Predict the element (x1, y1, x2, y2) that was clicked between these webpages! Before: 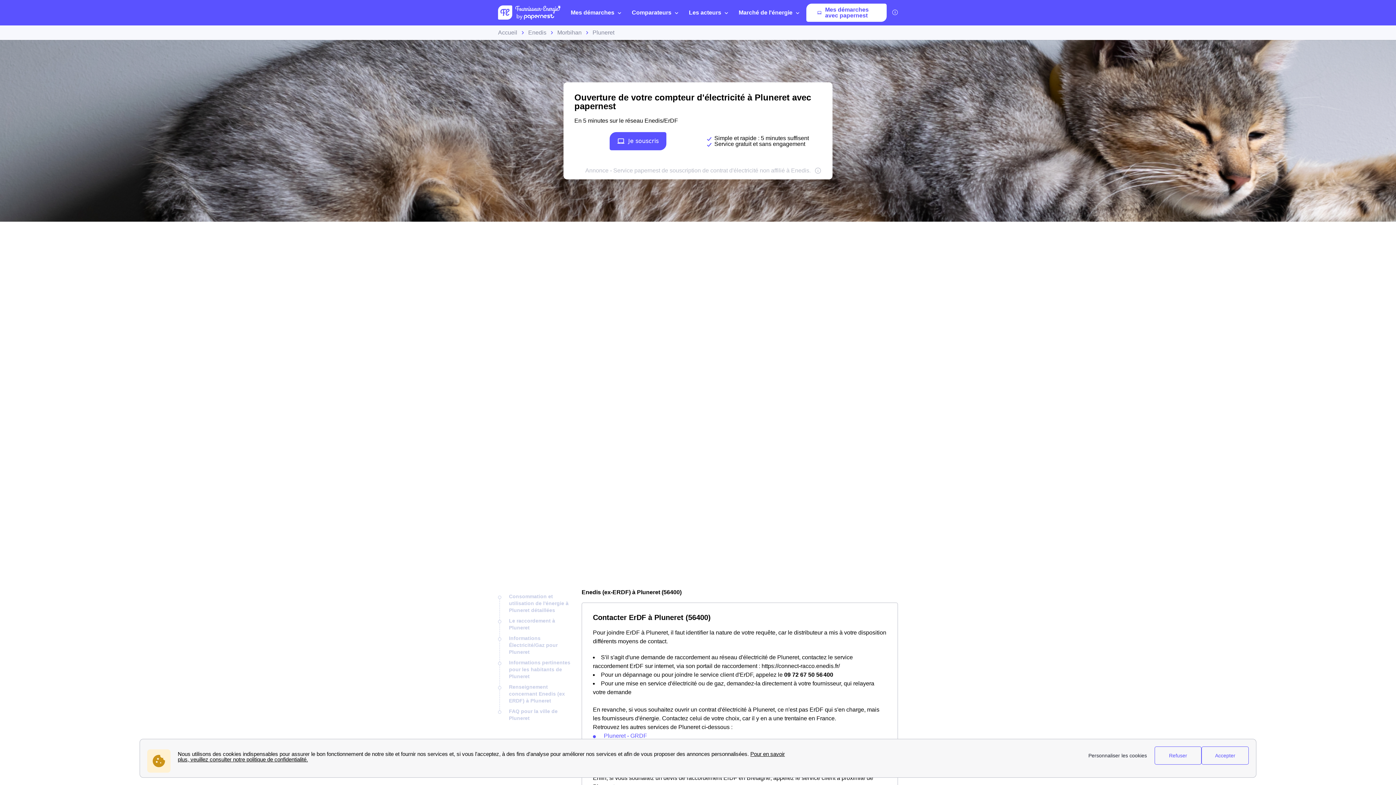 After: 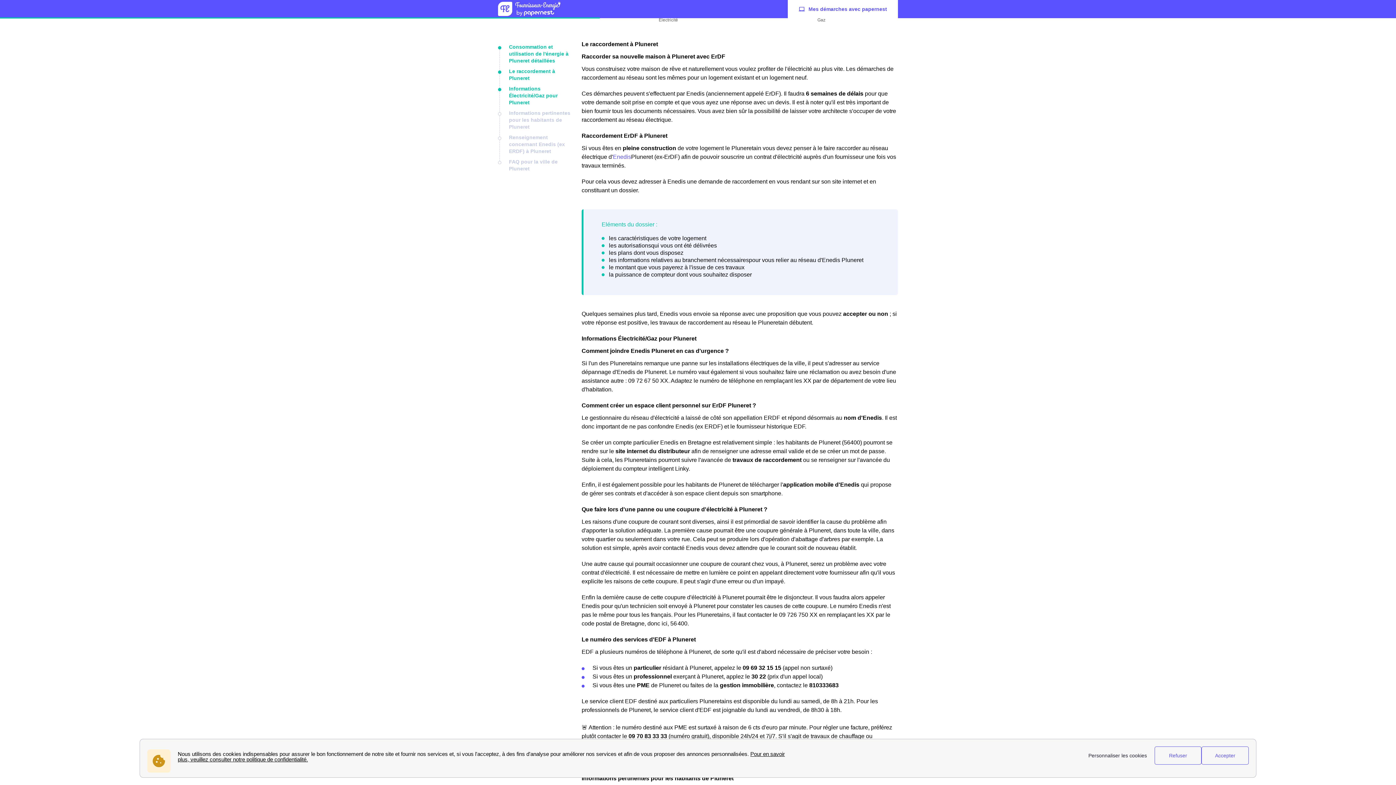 Action: label: Informations Électricité/Gaz pour Pluneret bbox: (509, 635, 557, 655)